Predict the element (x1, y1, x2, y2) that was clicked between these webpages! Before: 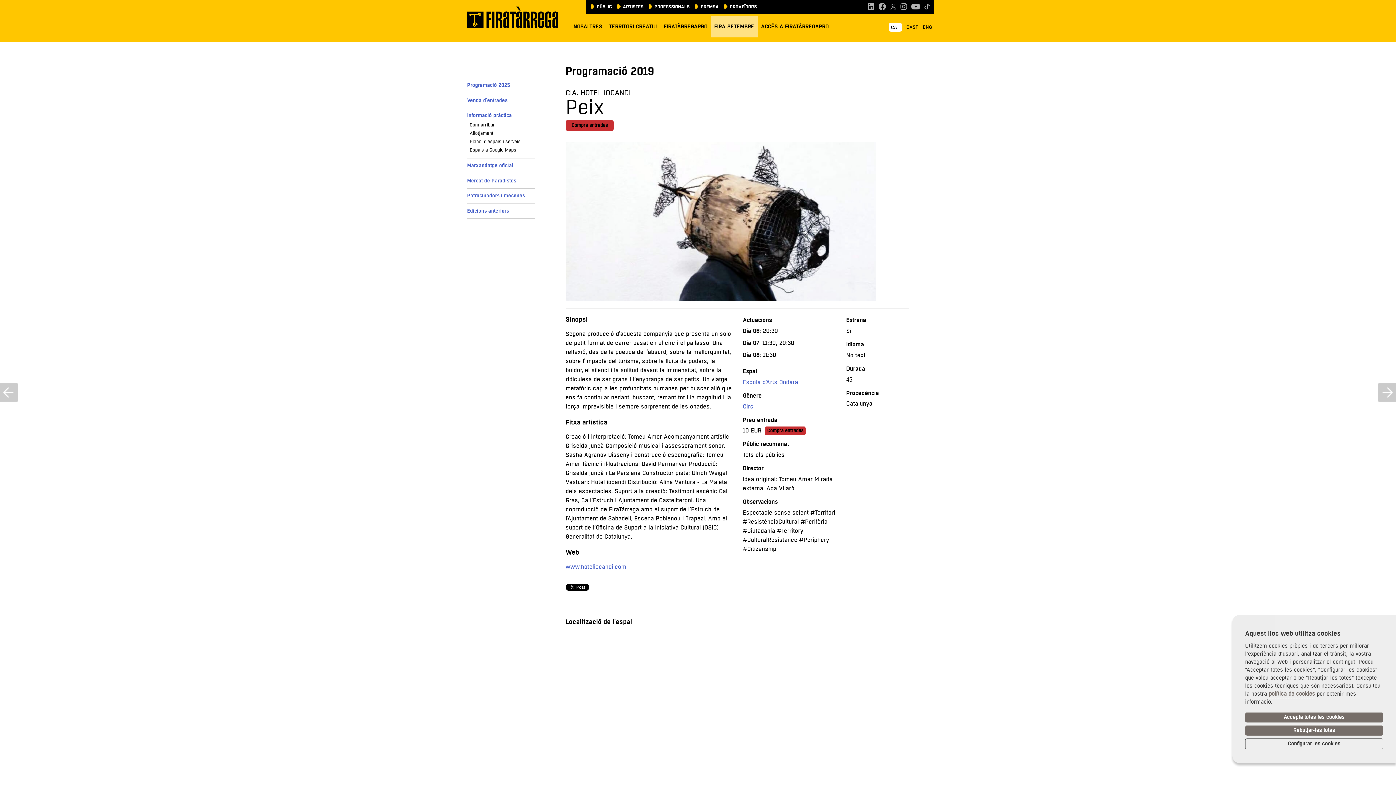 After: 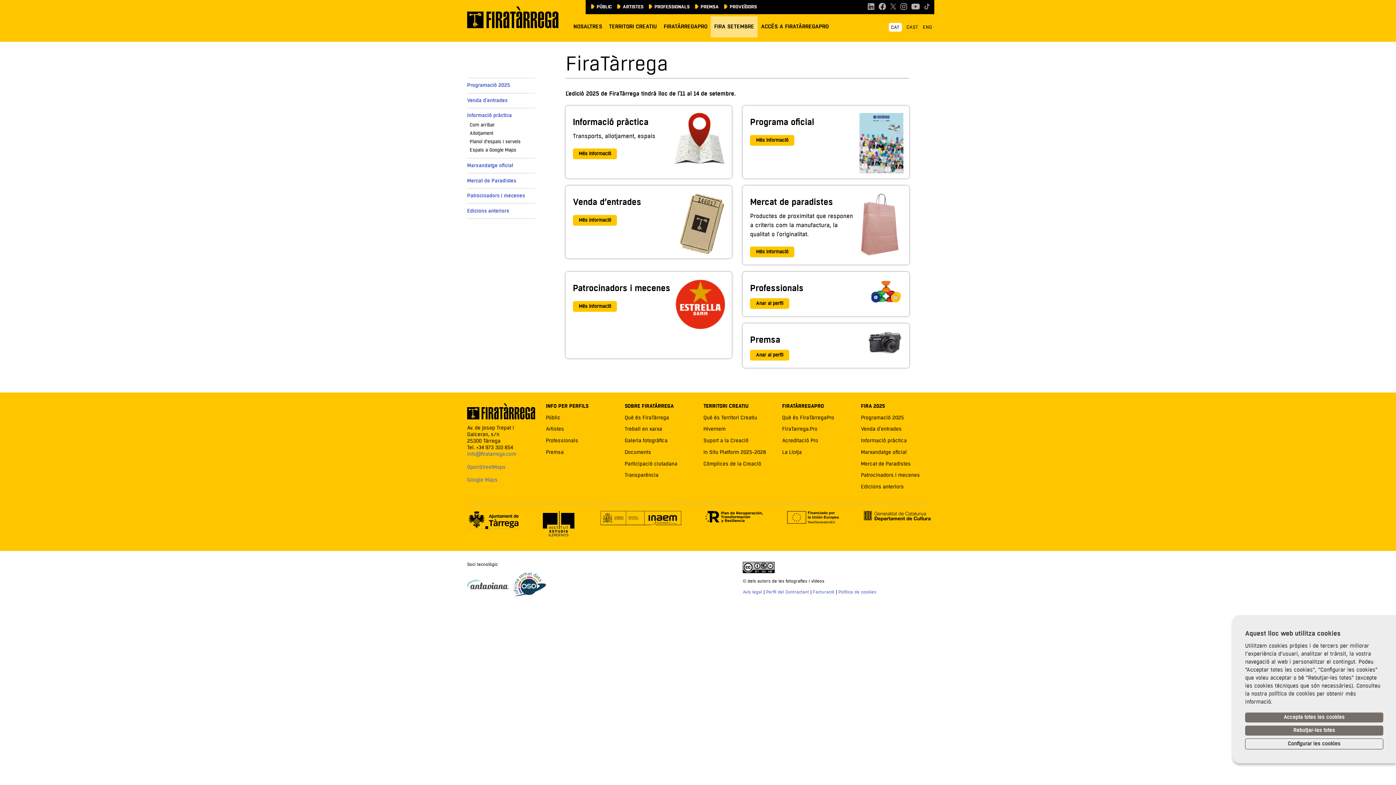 Action: label: FIRA SETEMBRE bbox: (711, 16, 757, 37)